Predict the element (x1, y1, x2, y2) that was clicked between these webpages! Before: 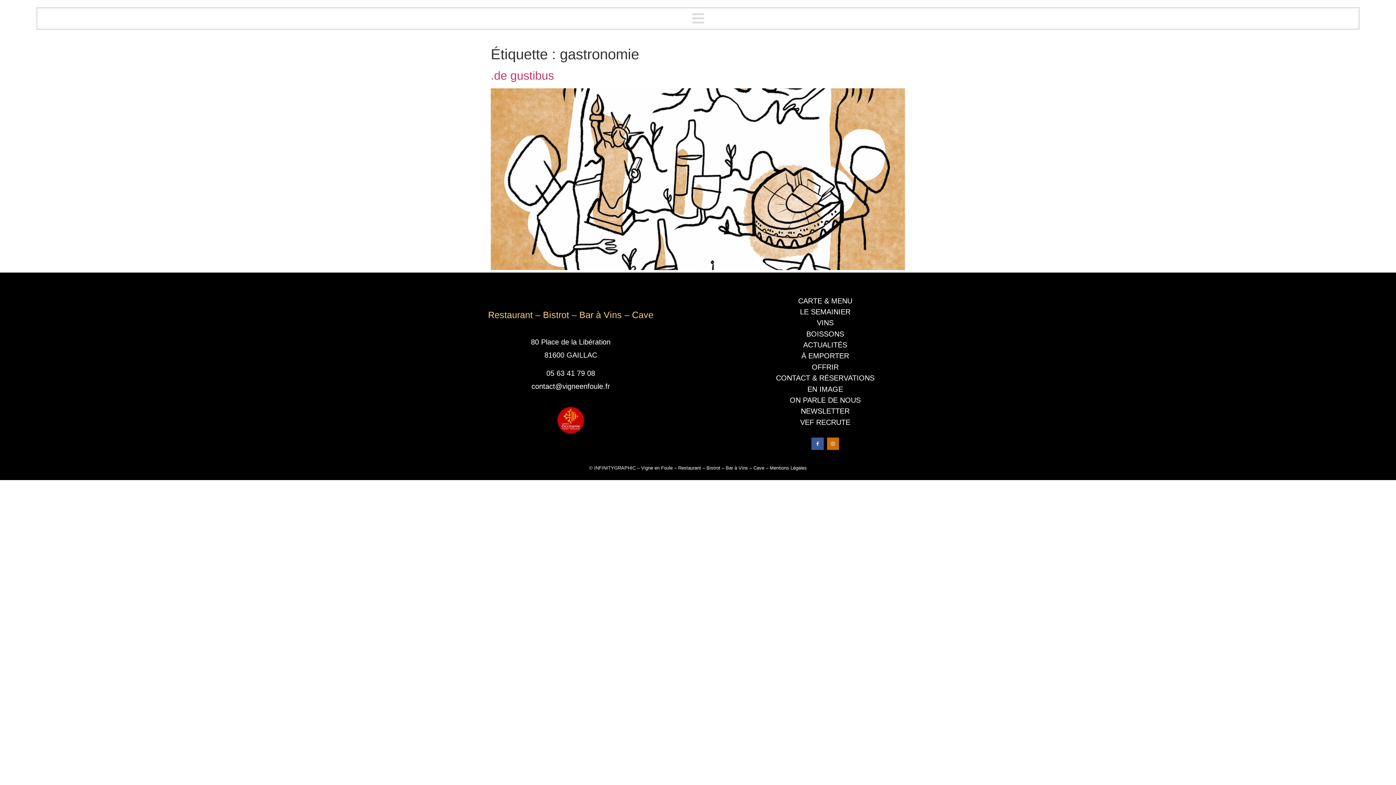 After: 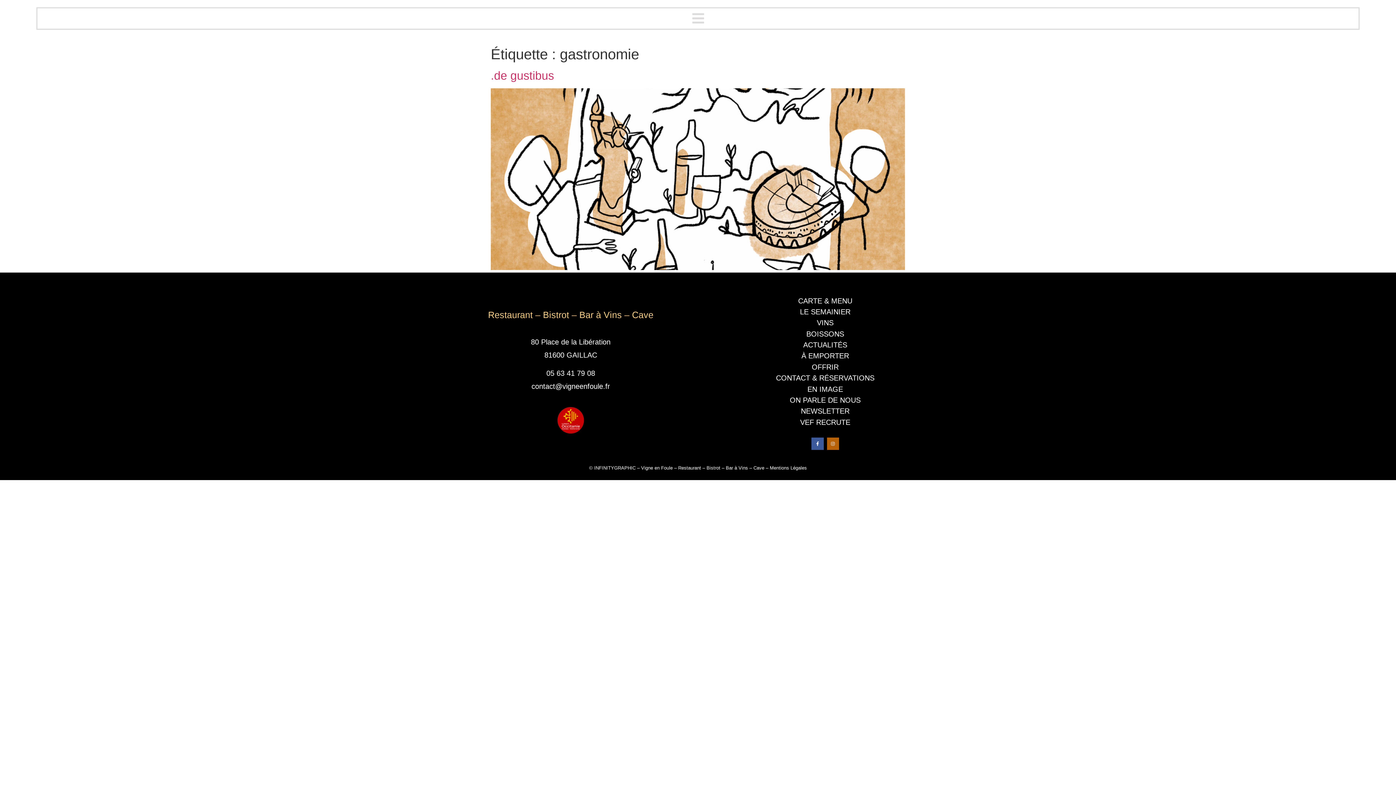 Action: label: Instagram bbox: (827, 437, 839, 450)